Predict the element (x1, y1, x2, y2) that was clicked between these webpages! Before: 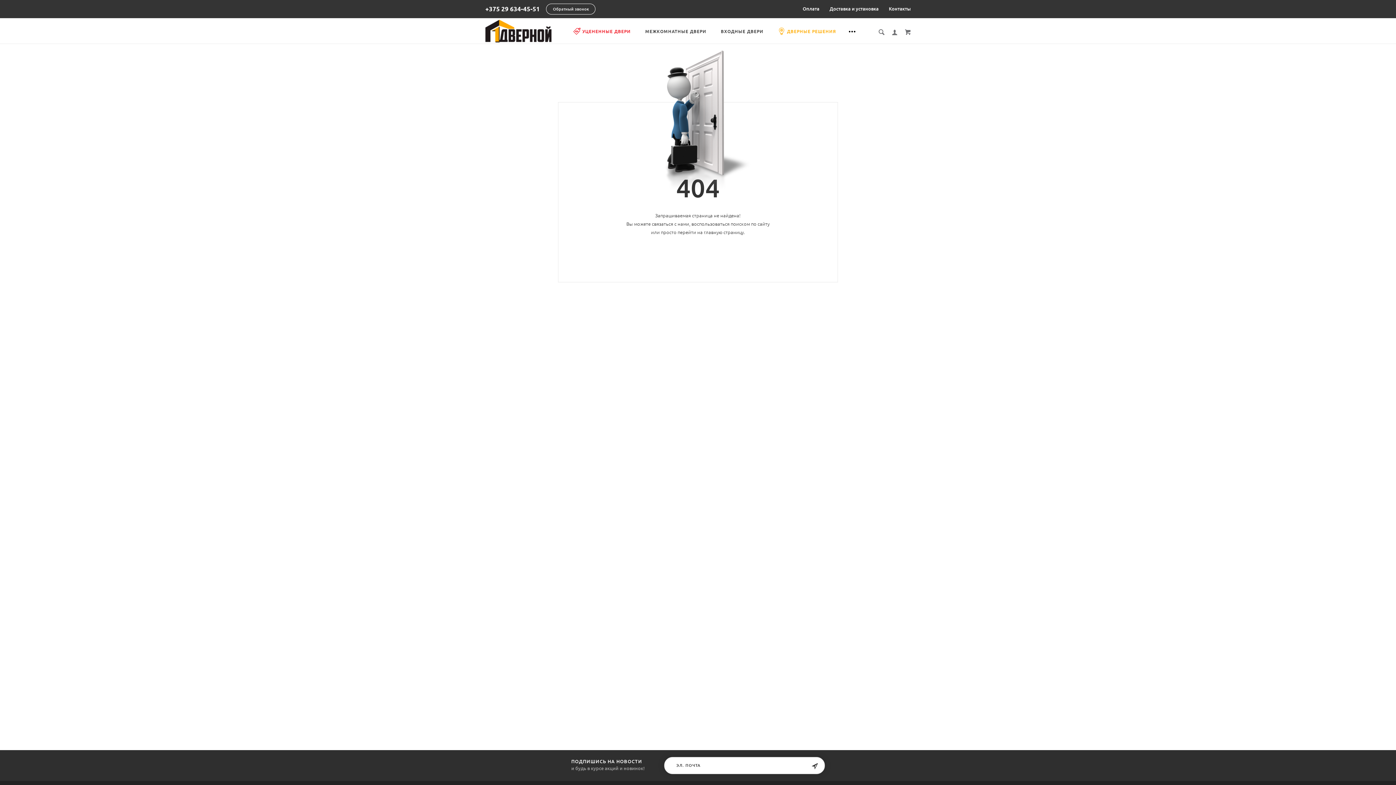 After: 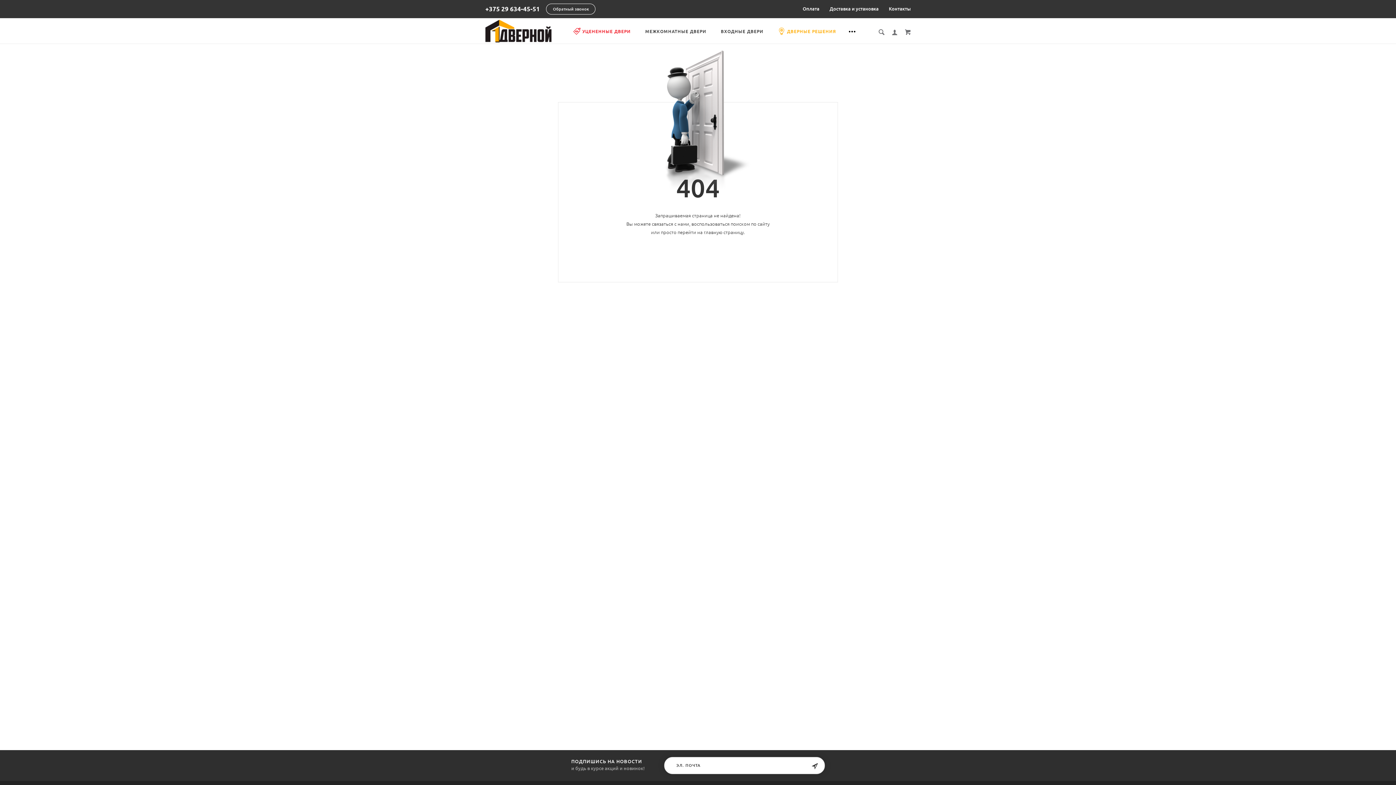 Action: bbox: (652, 221, 689, 226) label: связаться с нами